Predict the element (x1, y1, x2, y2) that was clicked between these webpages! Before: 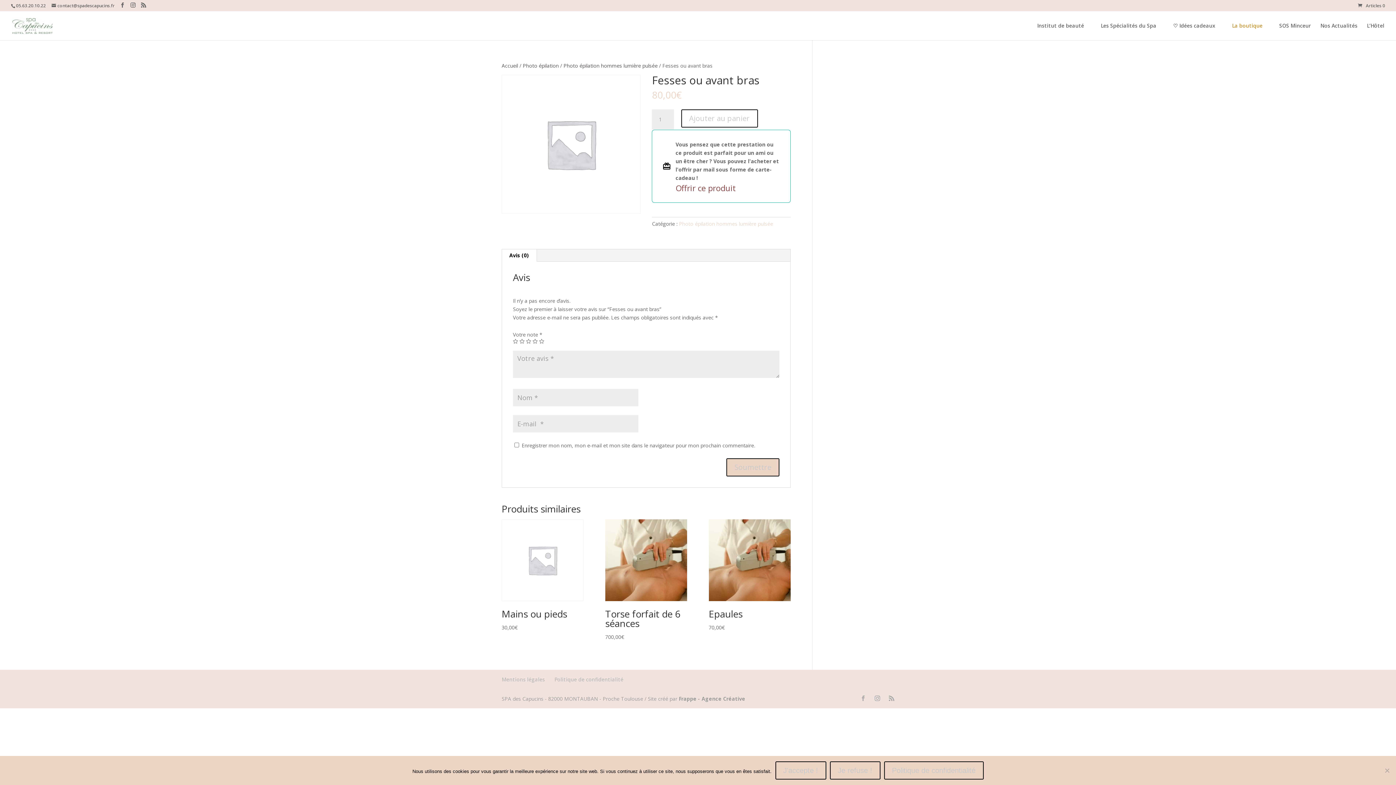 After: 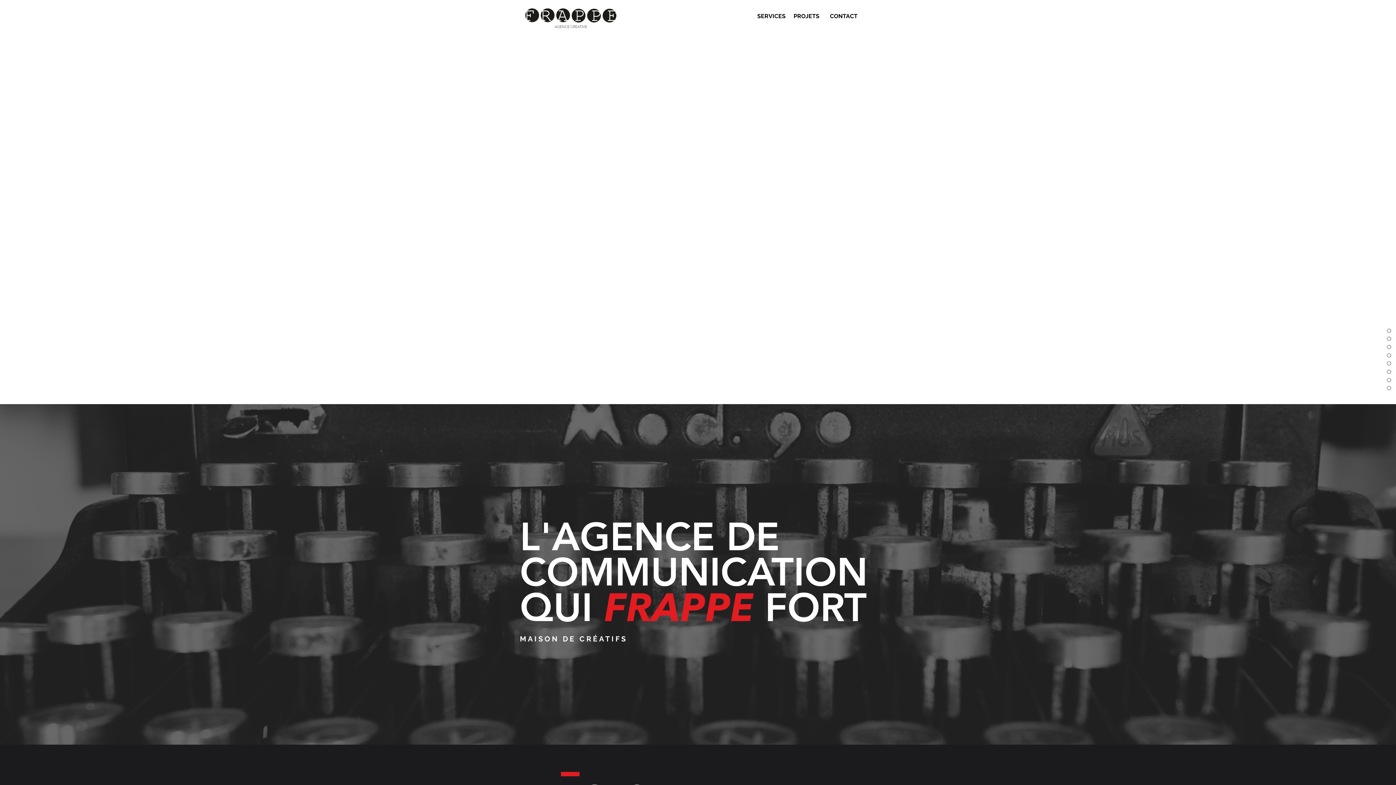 Action: bbox: (678, 695, 745, 702) label: Frappe - Agence Créative